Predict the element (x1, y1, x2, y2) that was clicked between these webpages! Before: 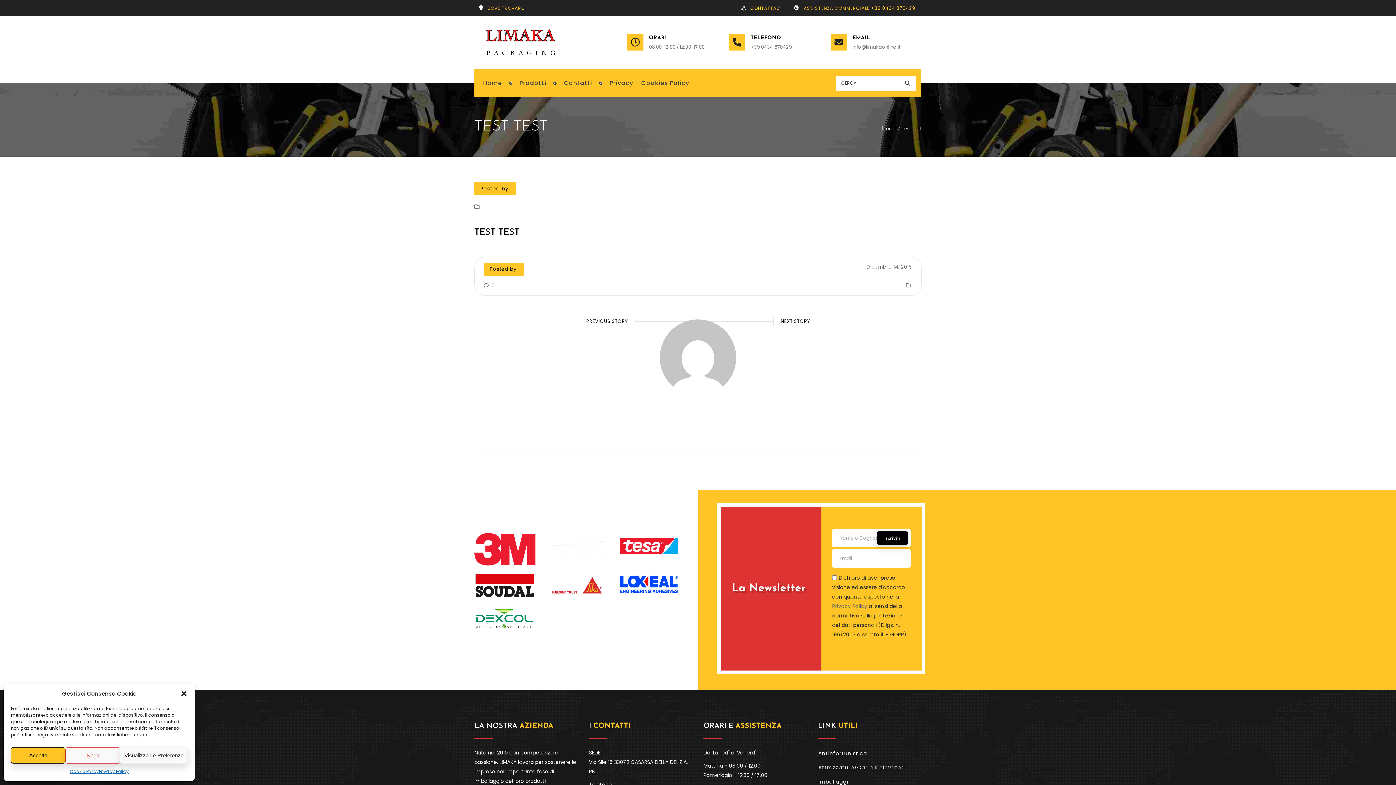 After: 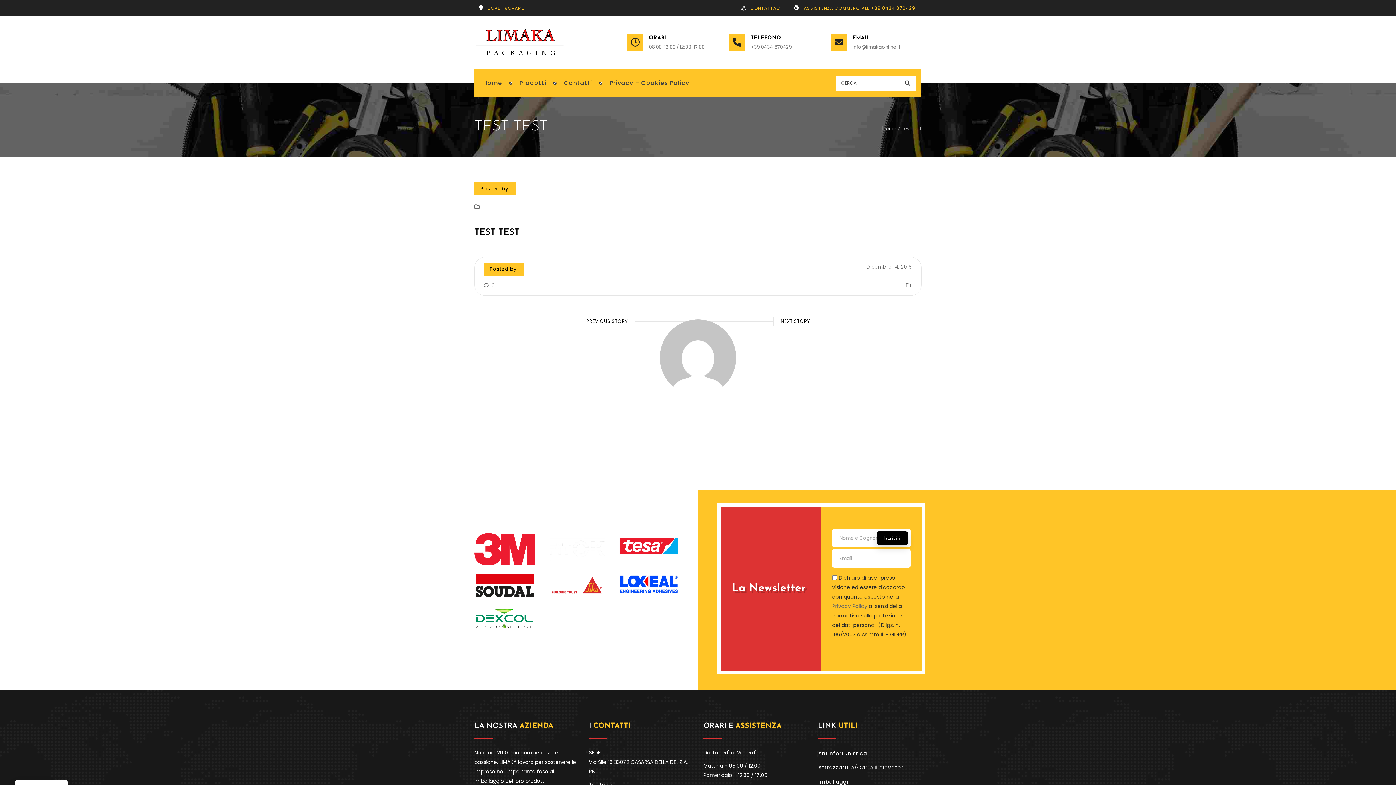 Action: label: Chiudi la finestra di dialogo bbox: (180, 690, 187, 697)